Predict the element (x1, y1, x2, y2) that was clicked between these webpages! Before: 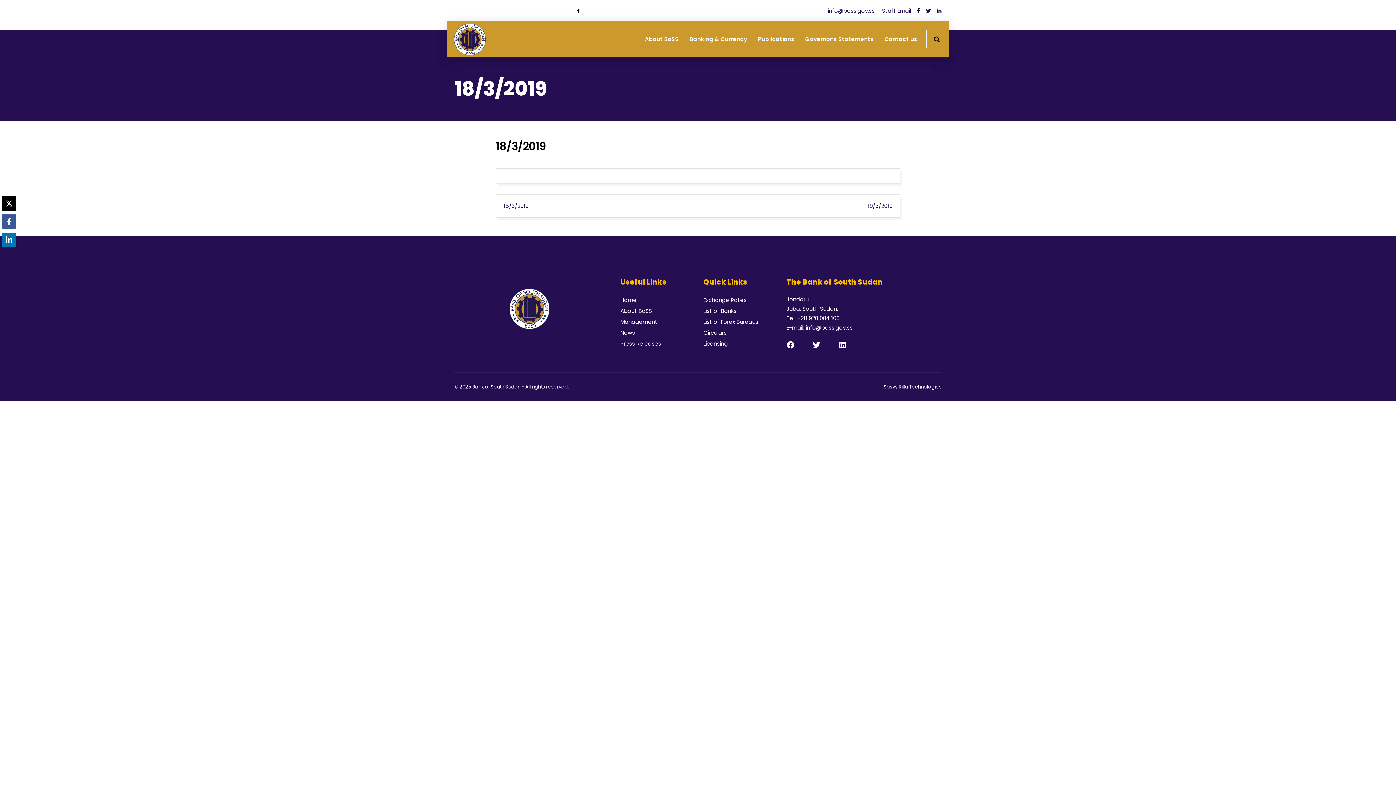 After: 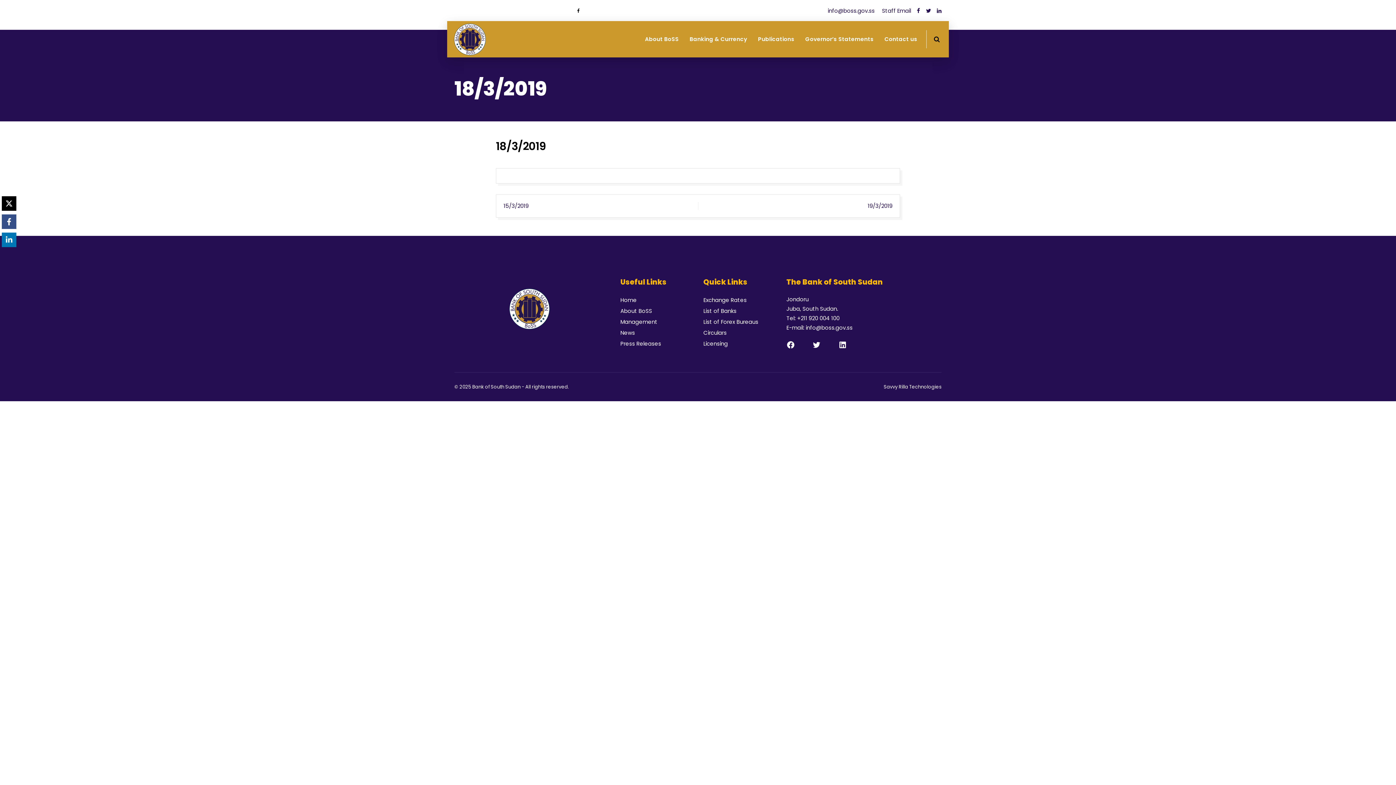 Action: bbox: (1, 214, 16, 229) label: Share on Facebook